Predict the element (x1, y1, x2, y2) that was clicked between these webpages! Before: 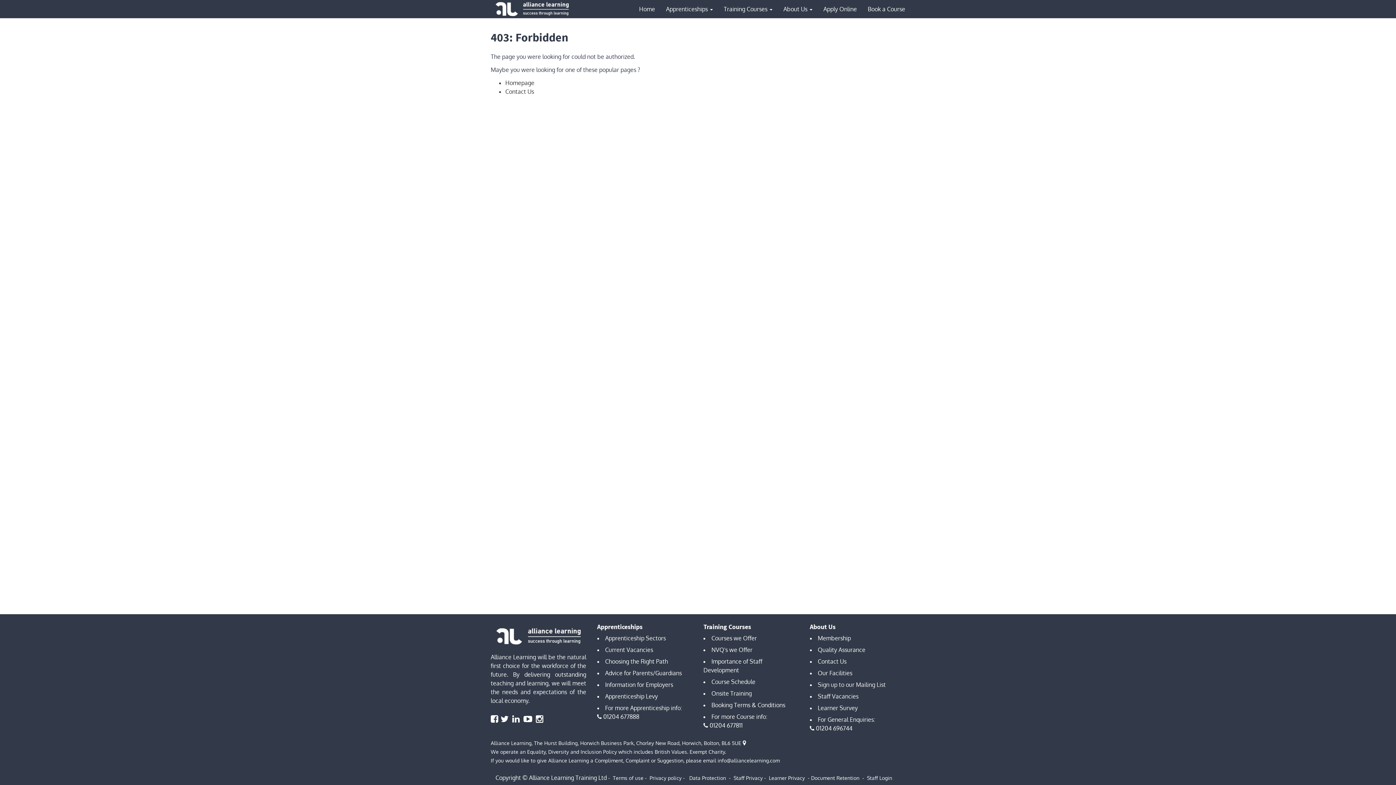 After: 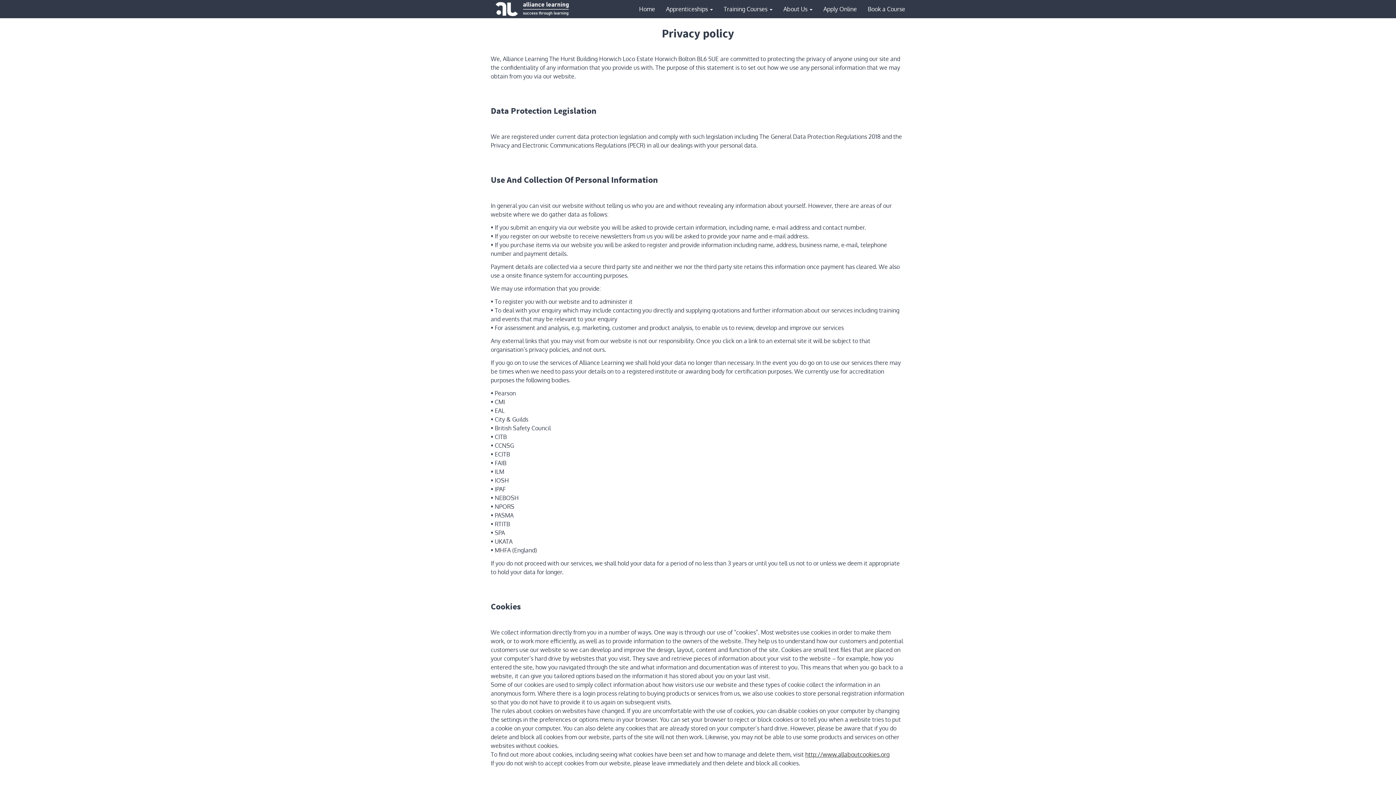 Action: bbox: (649, 774, 683, 781) label: Privacy policy 